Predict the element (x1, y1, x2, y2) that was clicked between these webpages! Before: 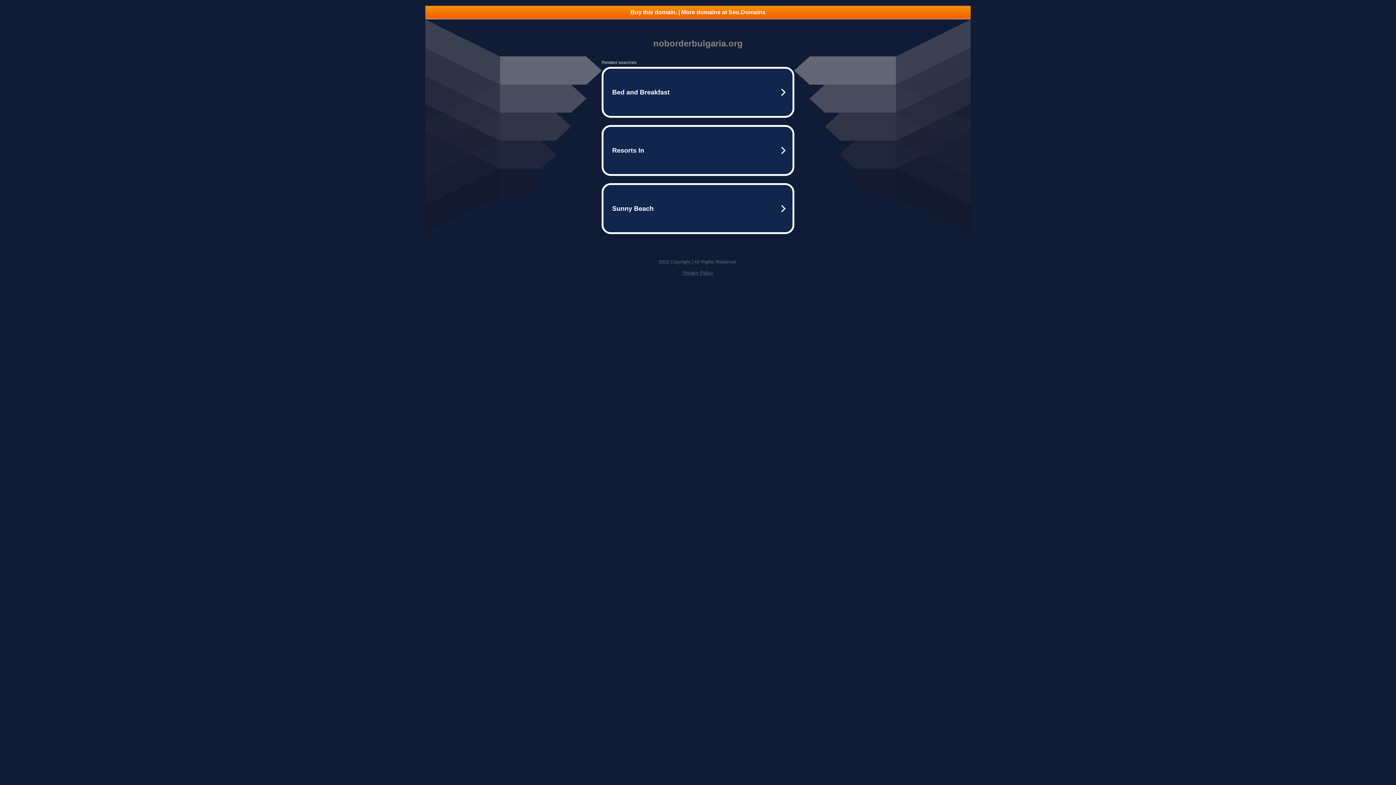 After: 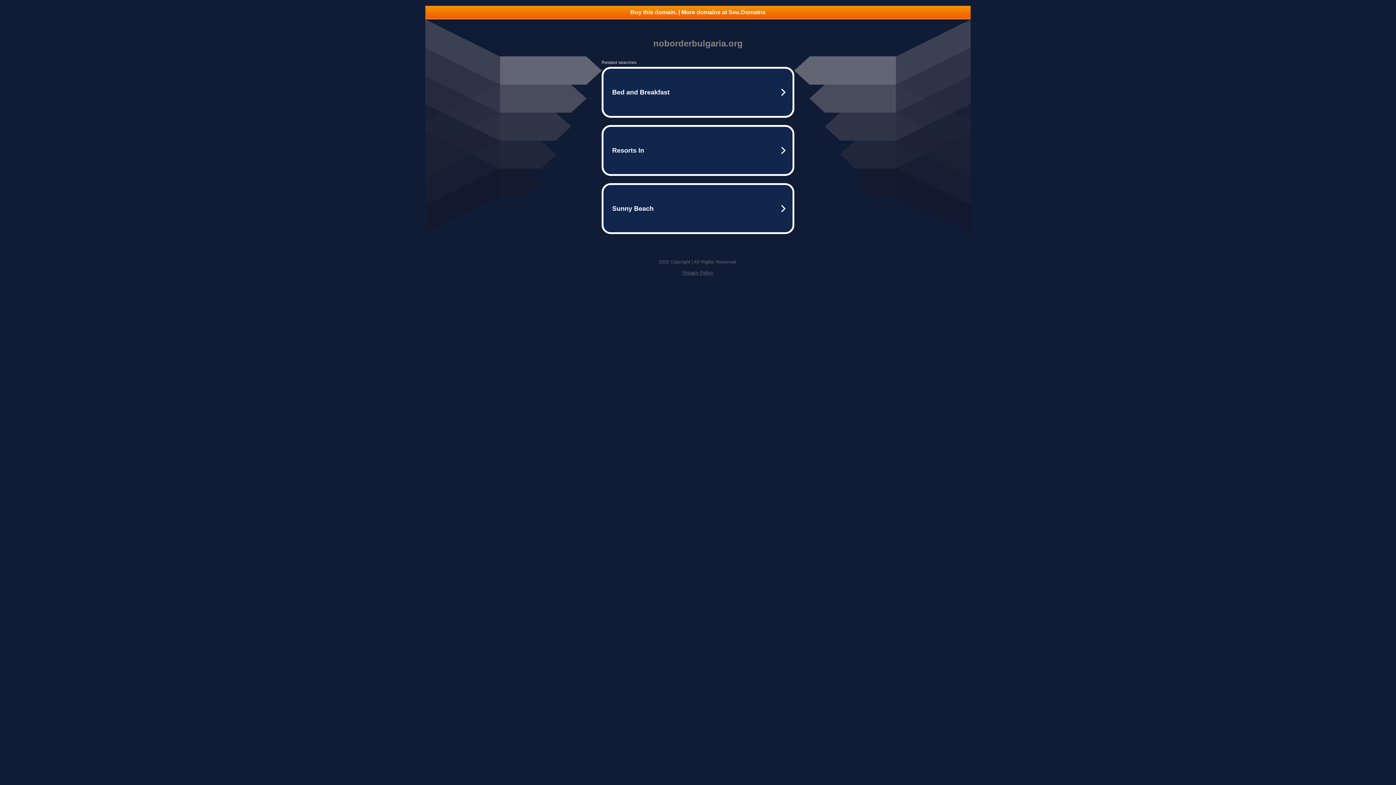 Action: bbox: (682, 270, 713, 275) label: Privacy Policy